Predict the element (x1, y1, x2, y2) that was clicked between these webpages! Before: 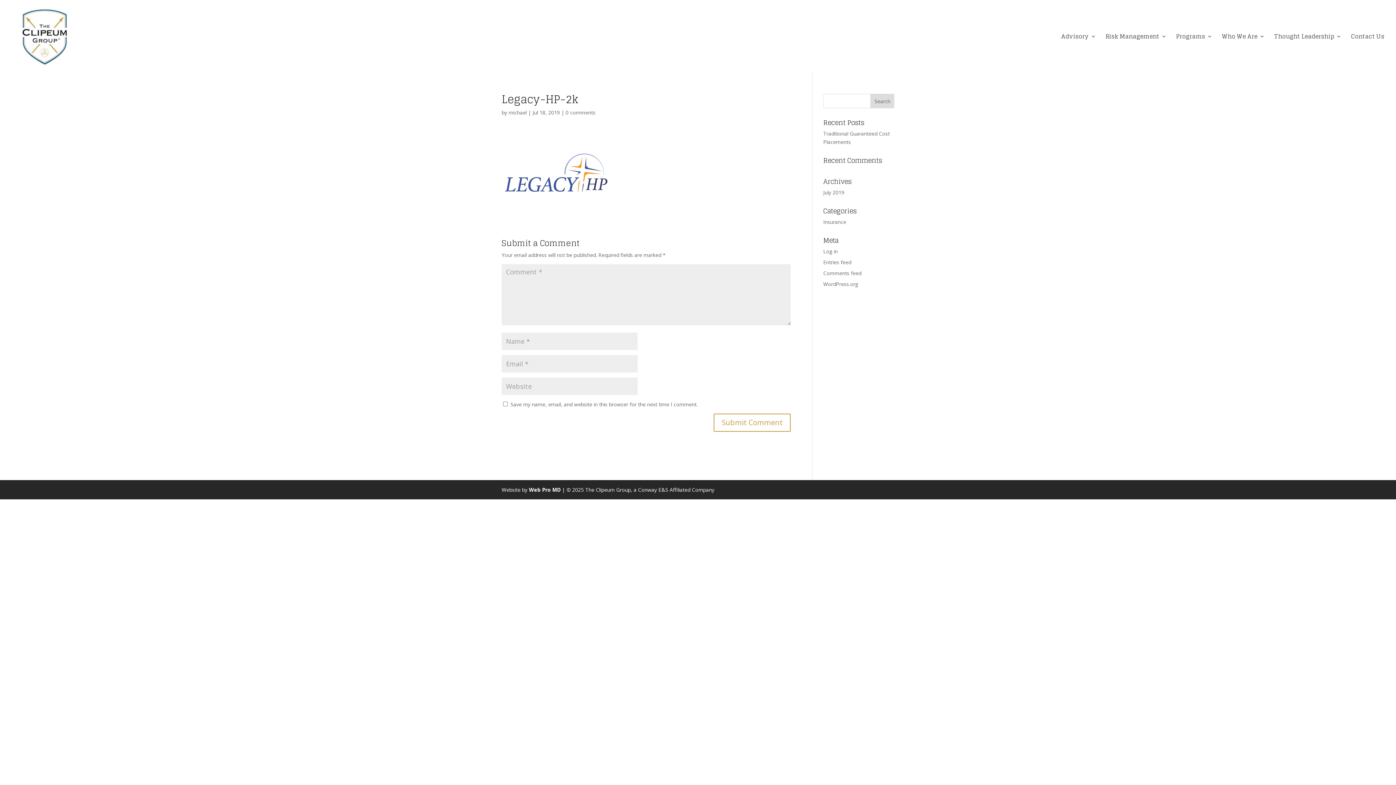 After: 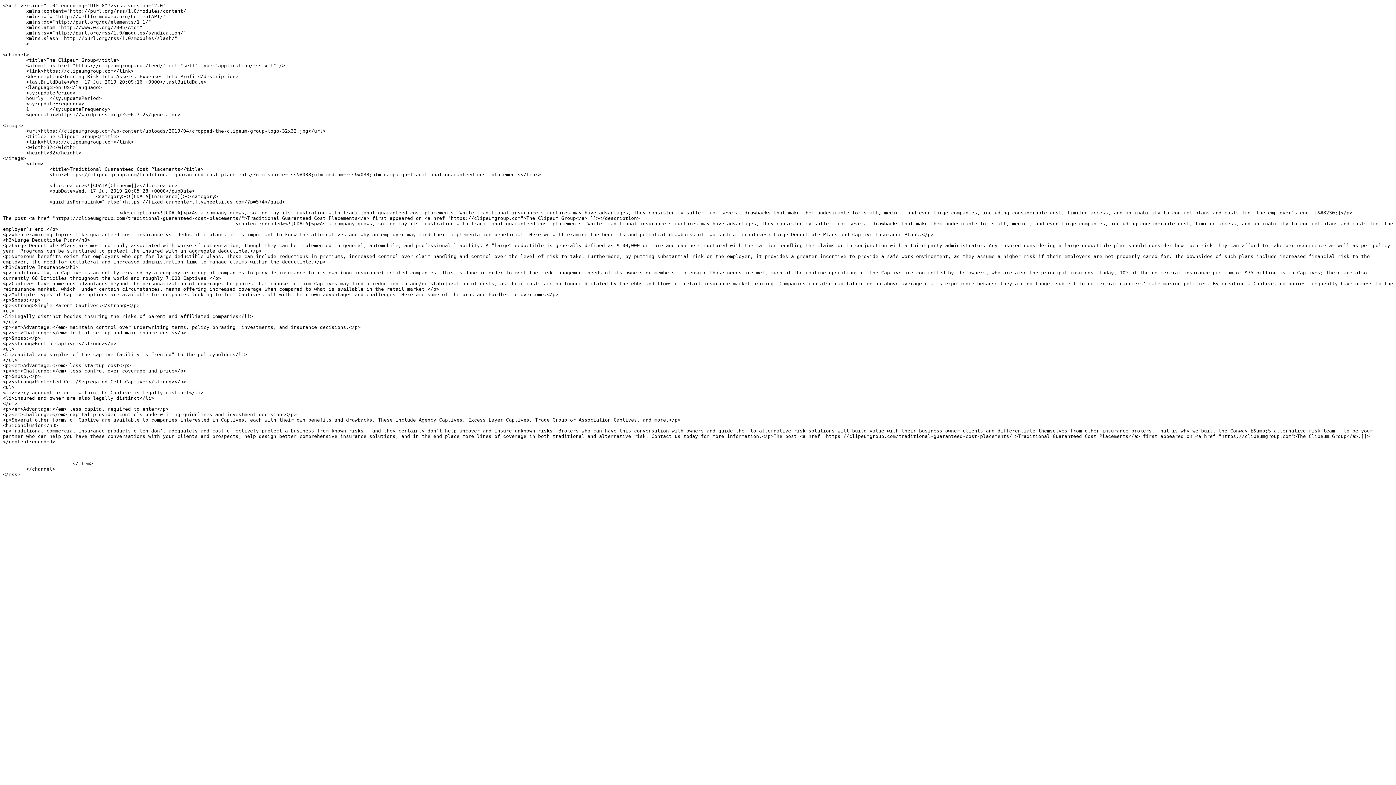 Action: label: Entries feed bbox: (823, 258, 851, 265)